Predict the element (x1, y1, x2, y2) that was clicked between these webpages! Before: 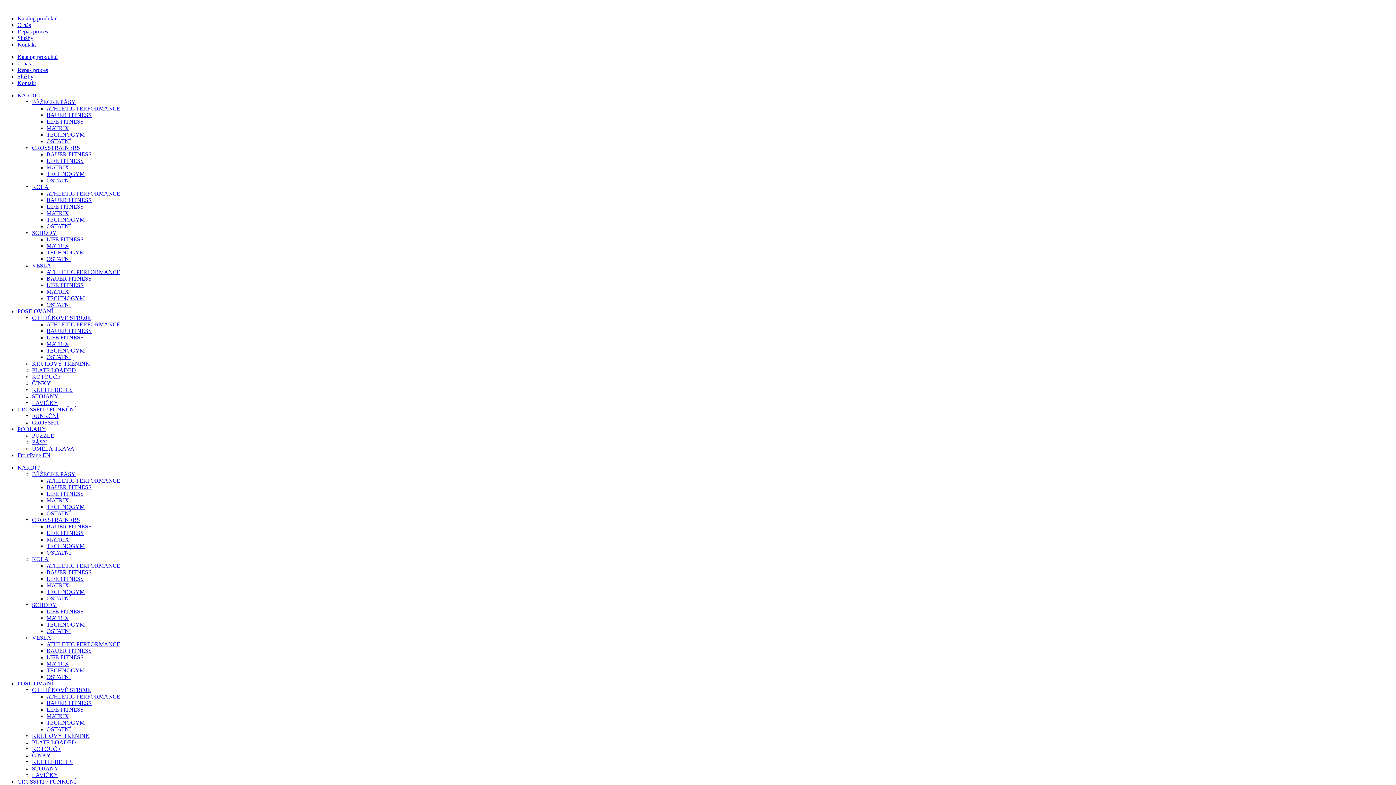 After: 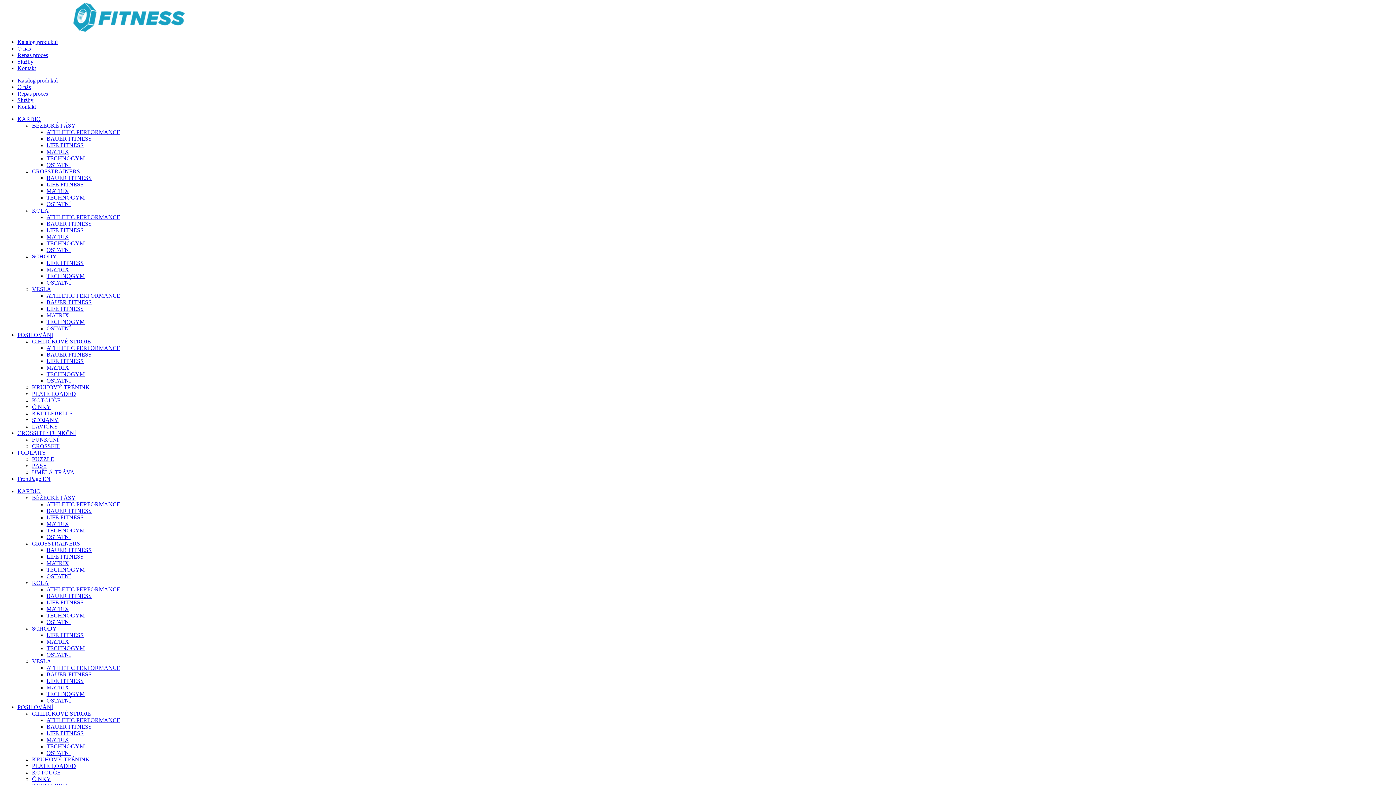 Action: label: BAUER FITNESS bbox: (46, 112, 91, 118)